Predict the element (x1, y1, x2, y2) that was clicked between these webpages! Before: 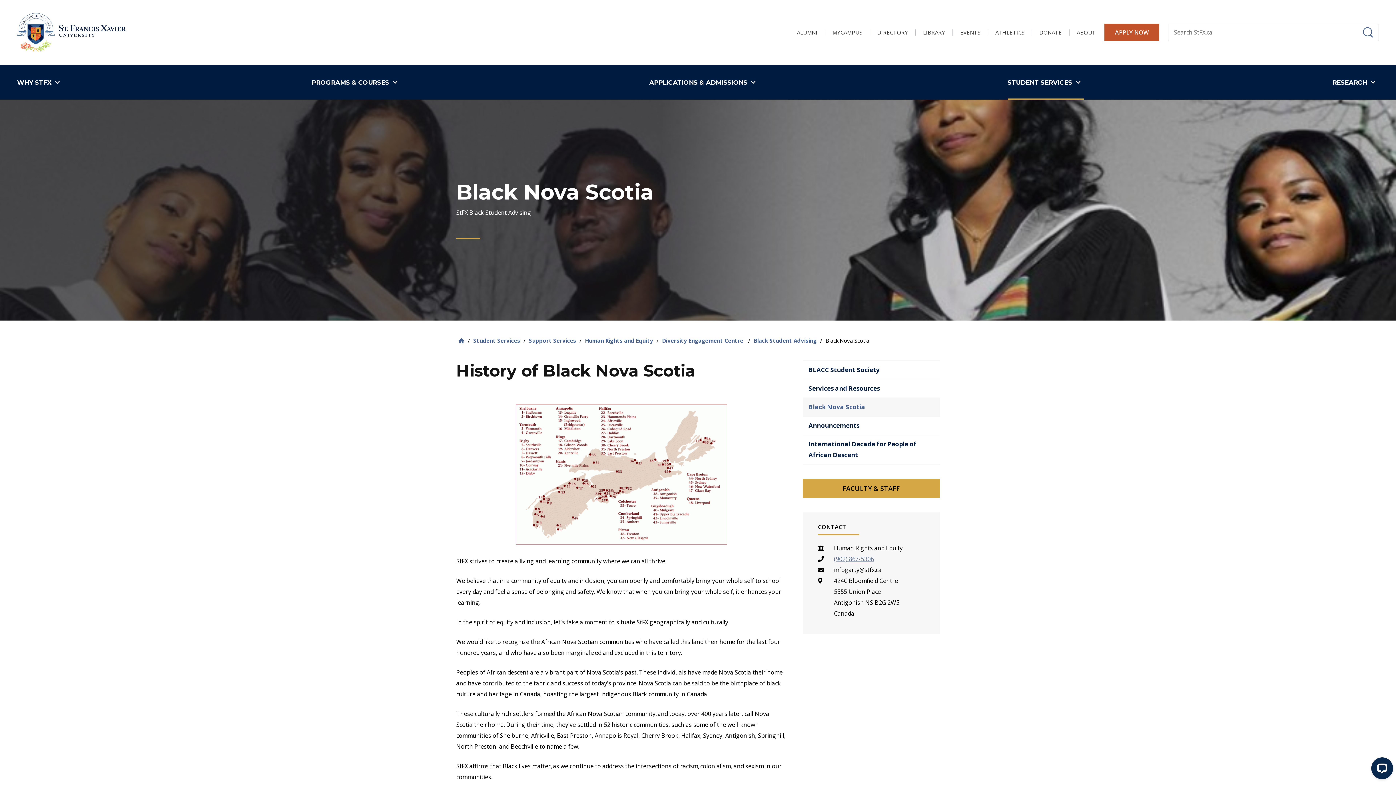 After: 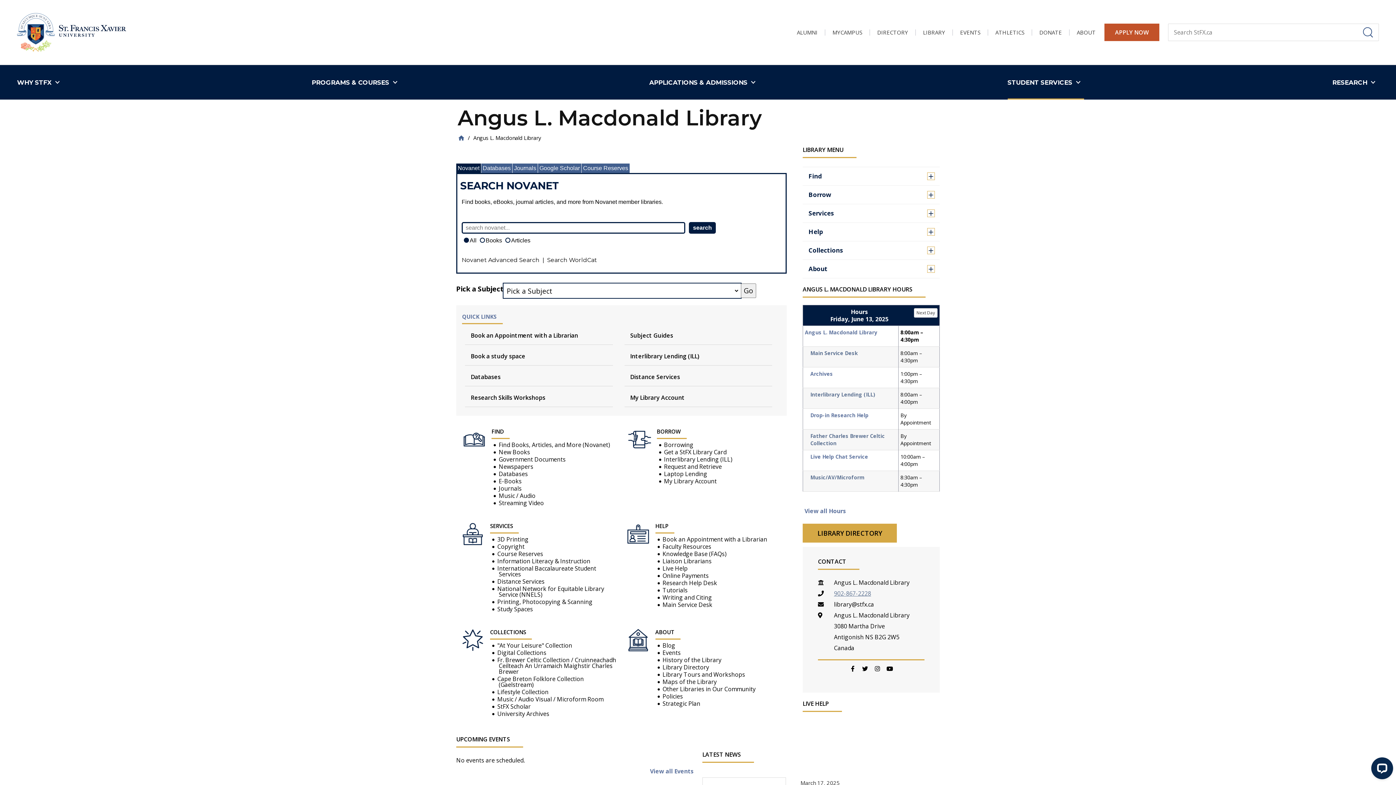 Action: label: LIBRARY bbox: (916, 29, 953, 35)